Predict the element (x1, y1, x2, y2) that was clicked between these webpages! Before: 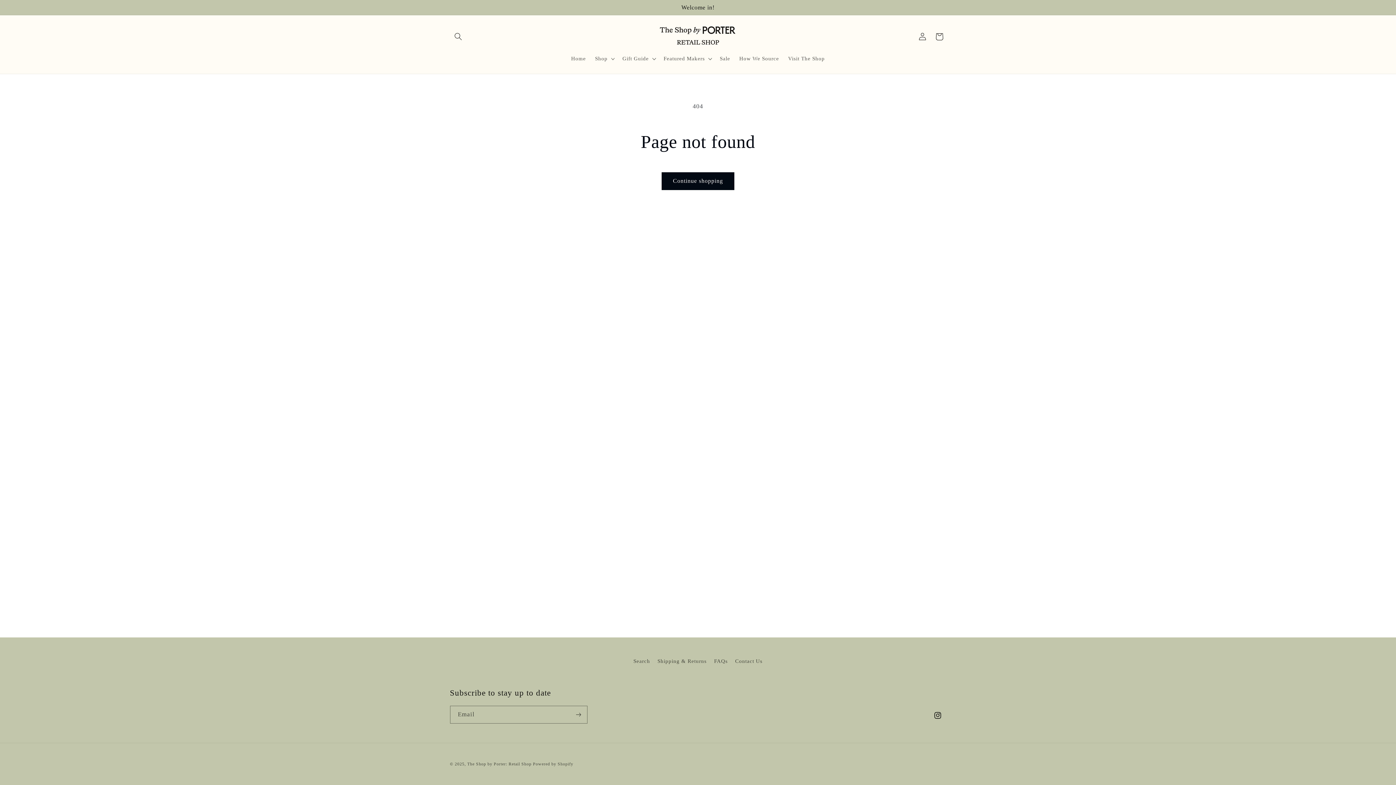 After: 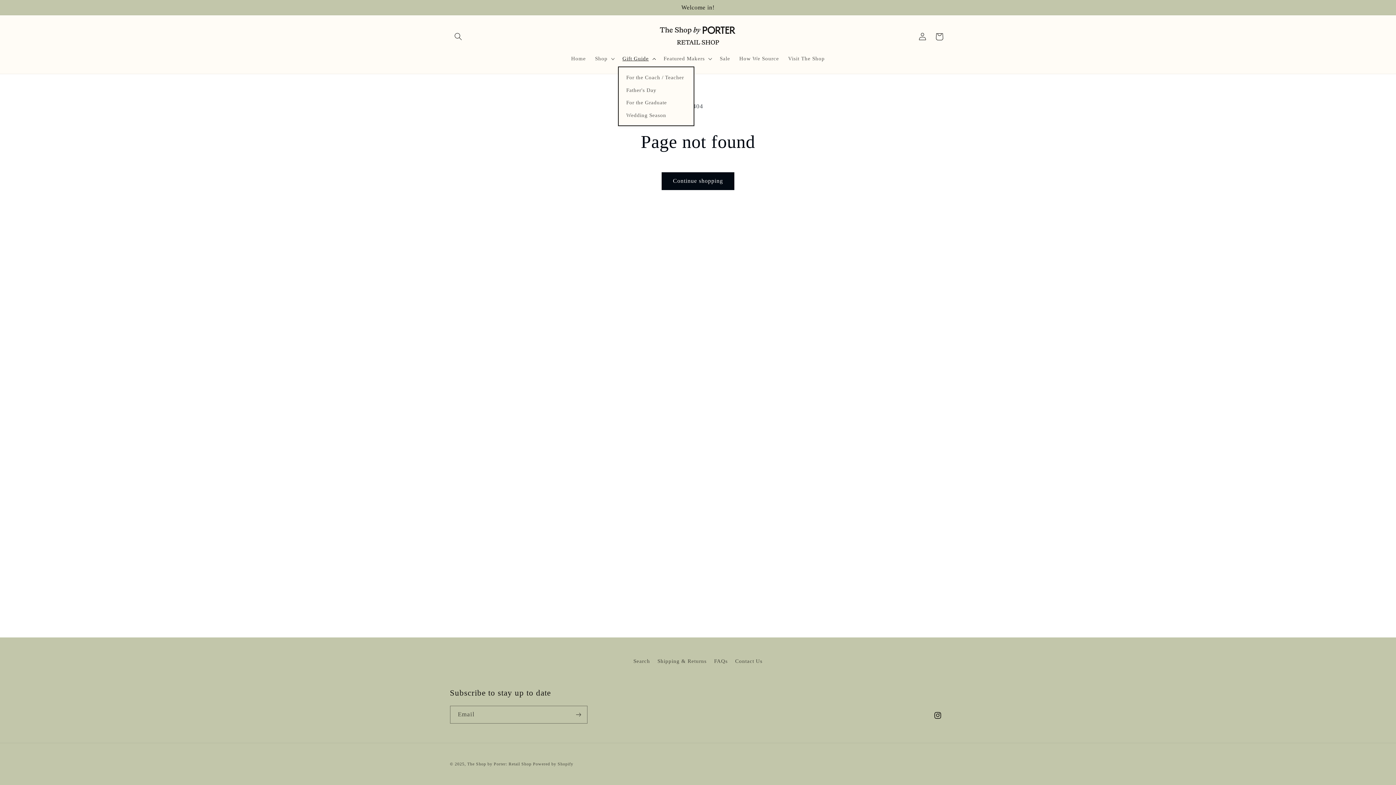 Action: bbox: (618, 50, 659, 66) label: Gift Guide